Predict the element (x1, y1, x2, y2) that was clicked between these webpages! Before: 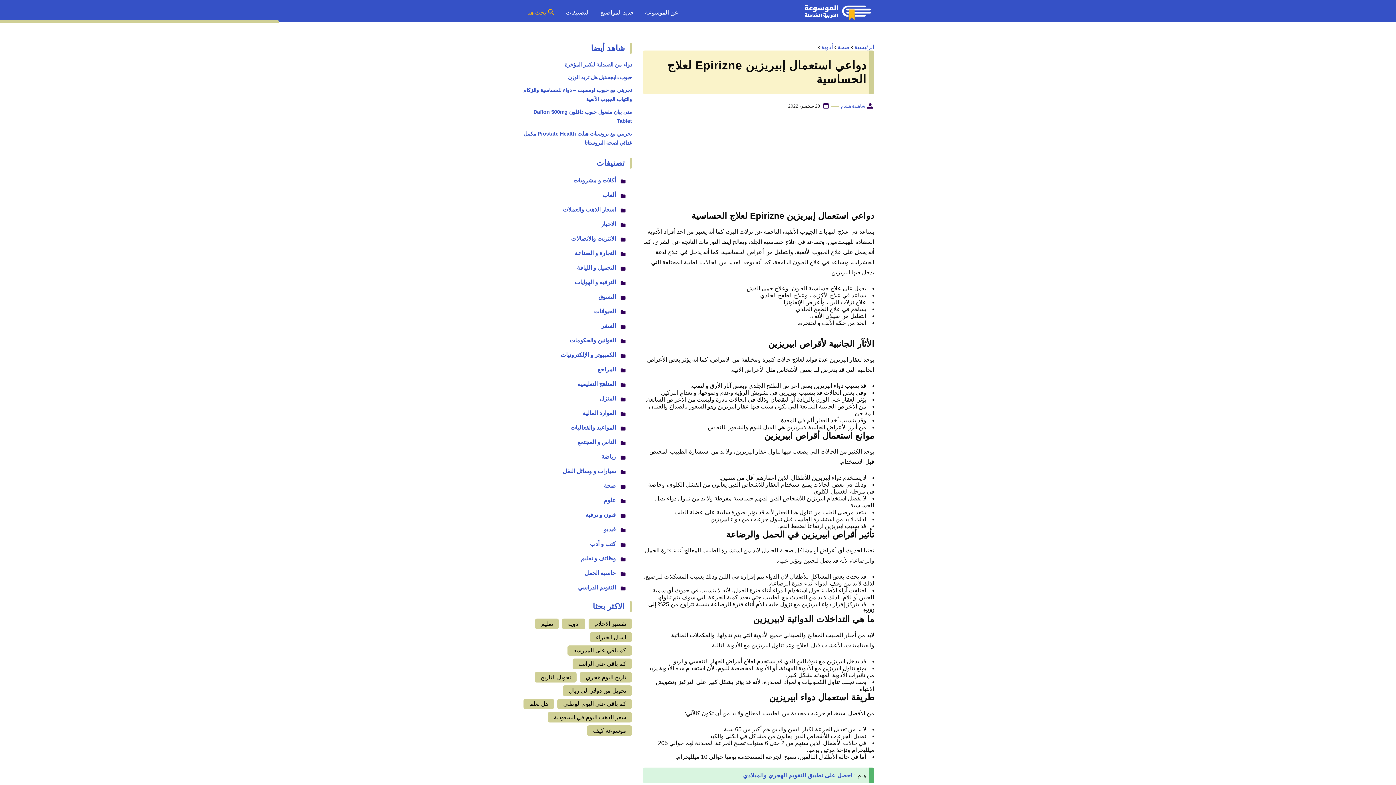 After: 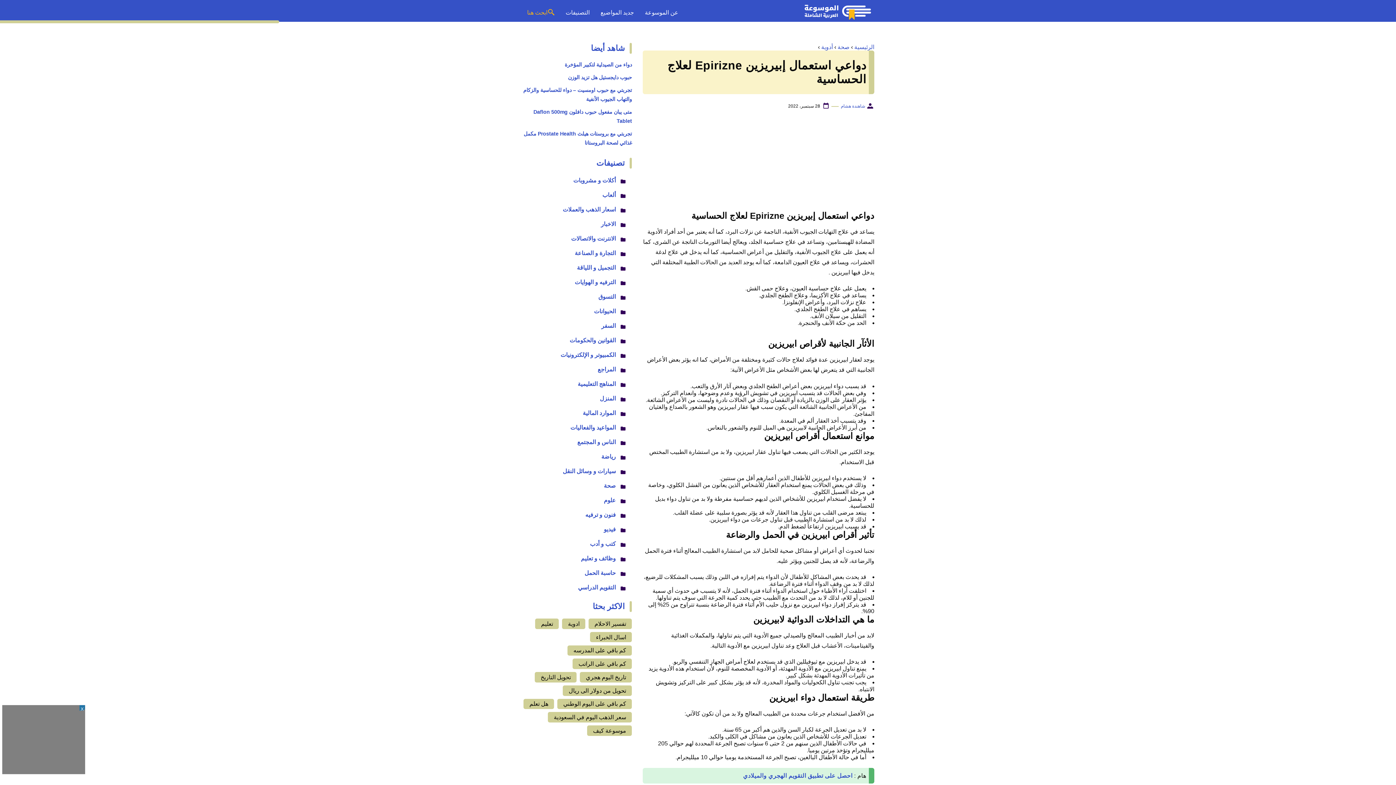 Action: bbox: (743, 772, 852, 778) label: احصل على تطبيق التقويم الهجري والميلادي